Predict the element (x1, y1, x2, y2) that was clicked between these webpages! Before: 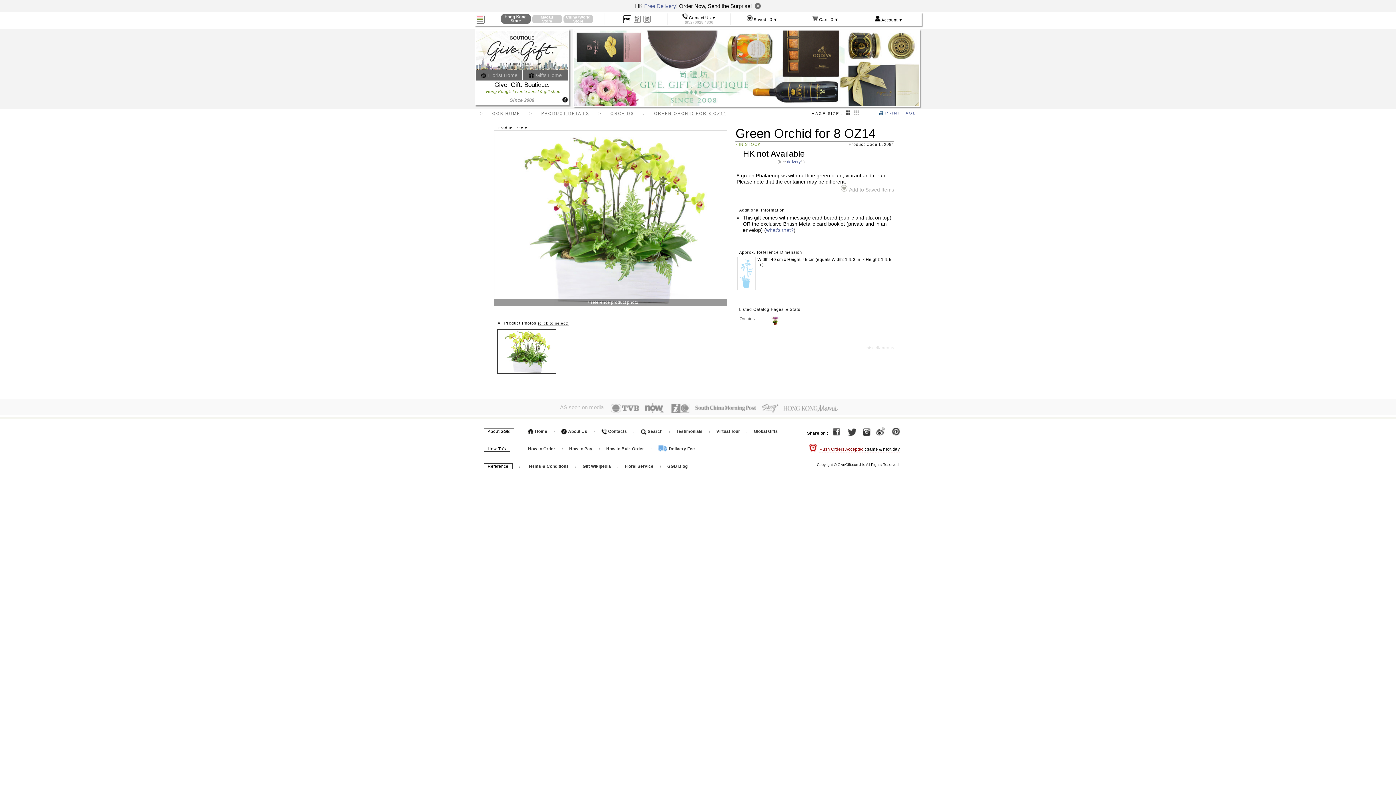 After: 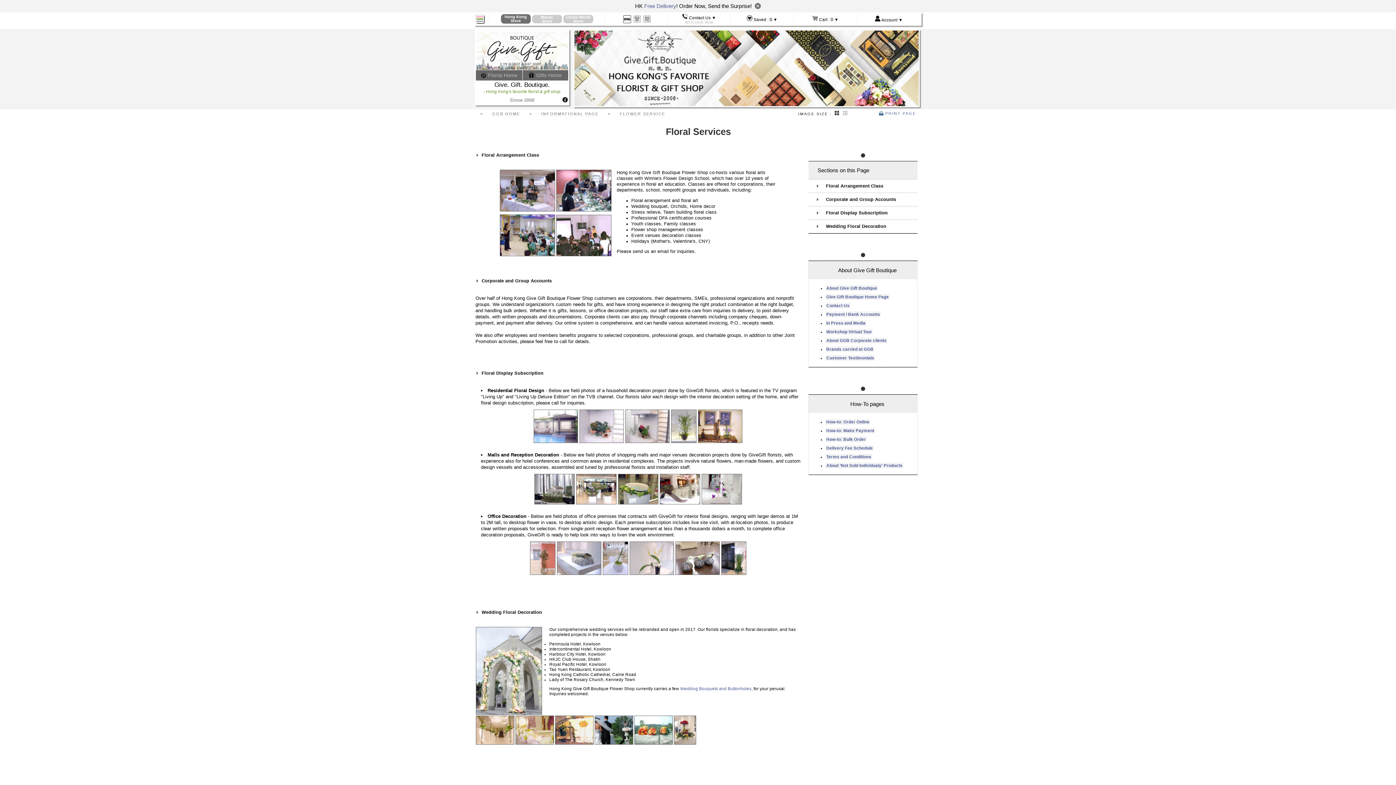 Action: label: Floral Service bbox: (624, 464, 653, 468)